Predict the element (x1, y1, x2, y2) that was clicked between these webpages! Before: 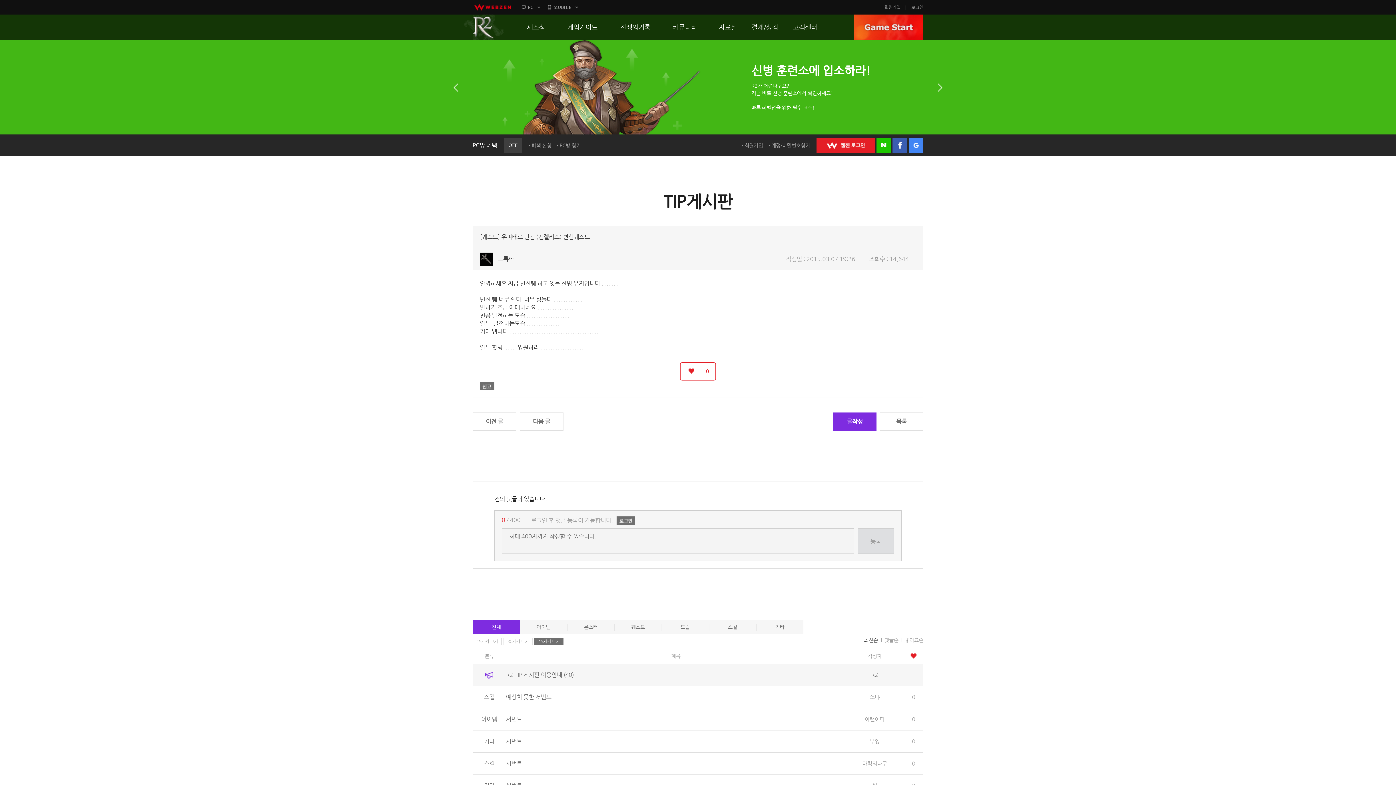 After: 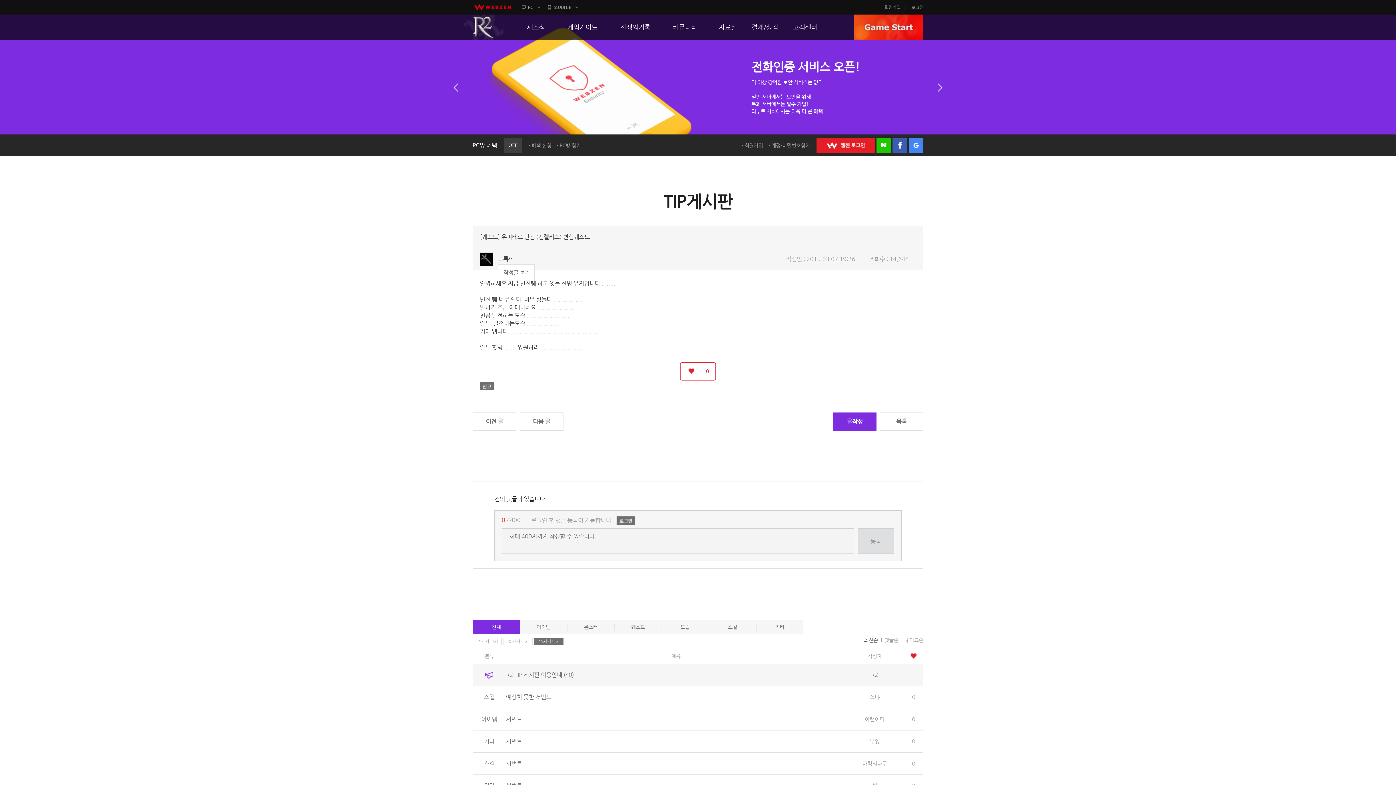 Action: bbox: (498, 255, 514, 262) label: 드록빠